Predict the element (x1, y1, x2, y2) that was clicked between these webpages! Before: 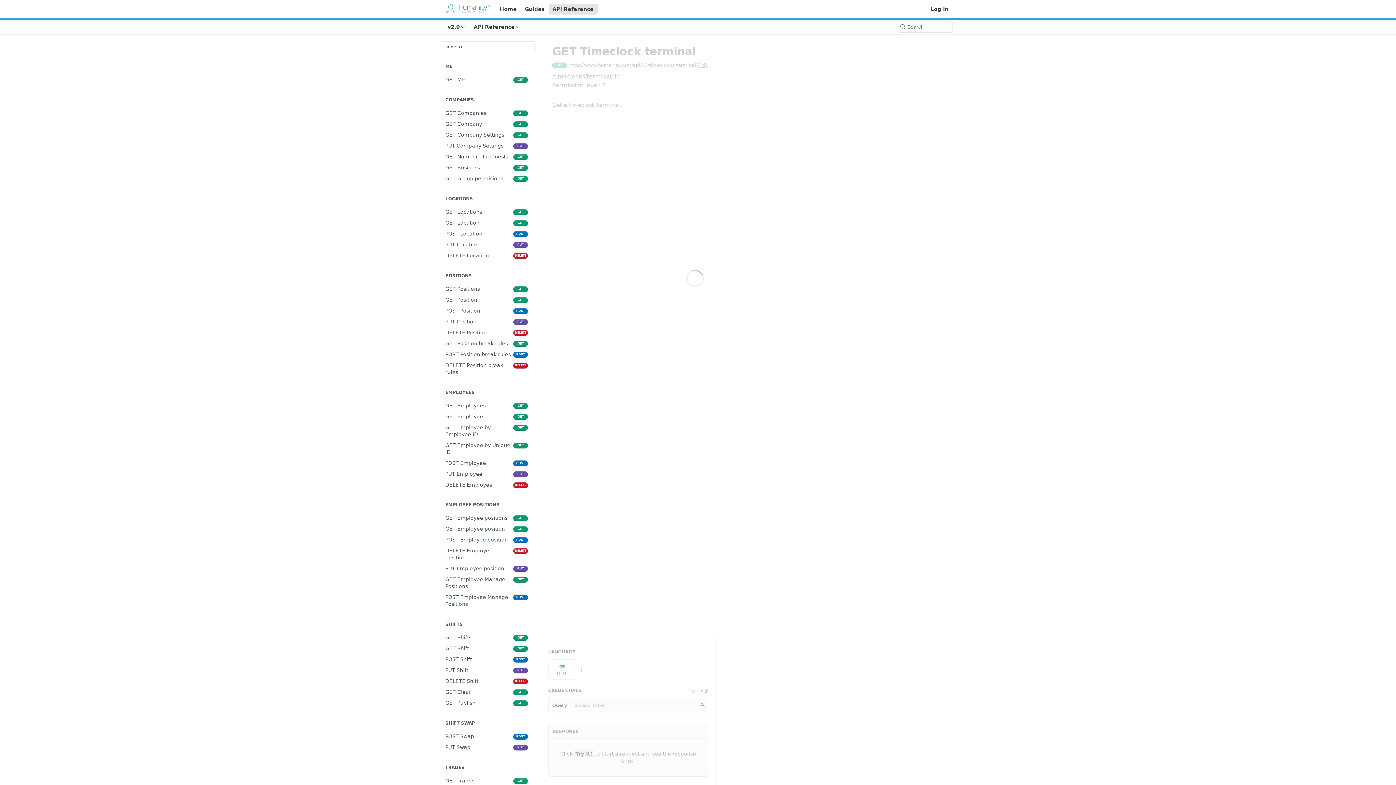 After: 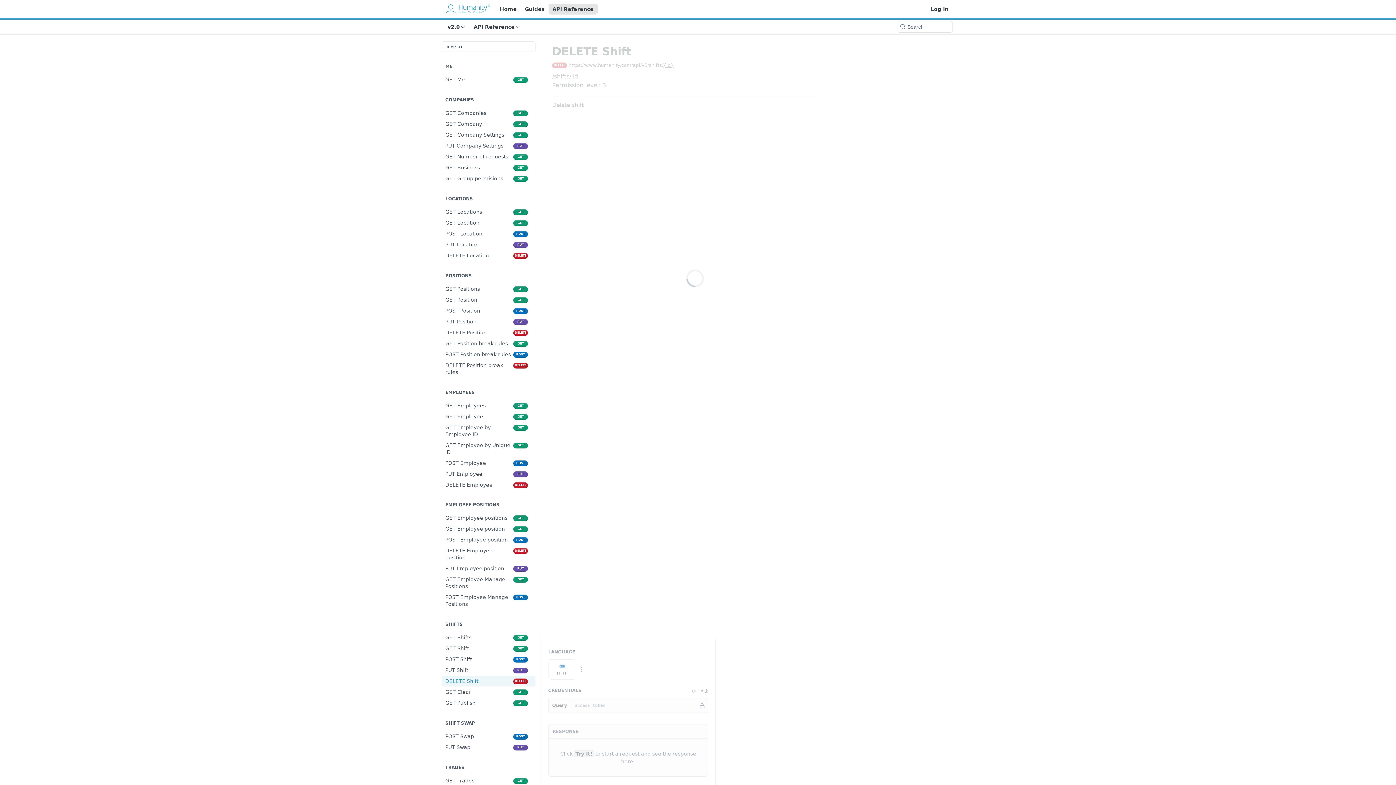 Action: label: DELETE Shift
DELETE bbox: (441, 676, 535, 687)